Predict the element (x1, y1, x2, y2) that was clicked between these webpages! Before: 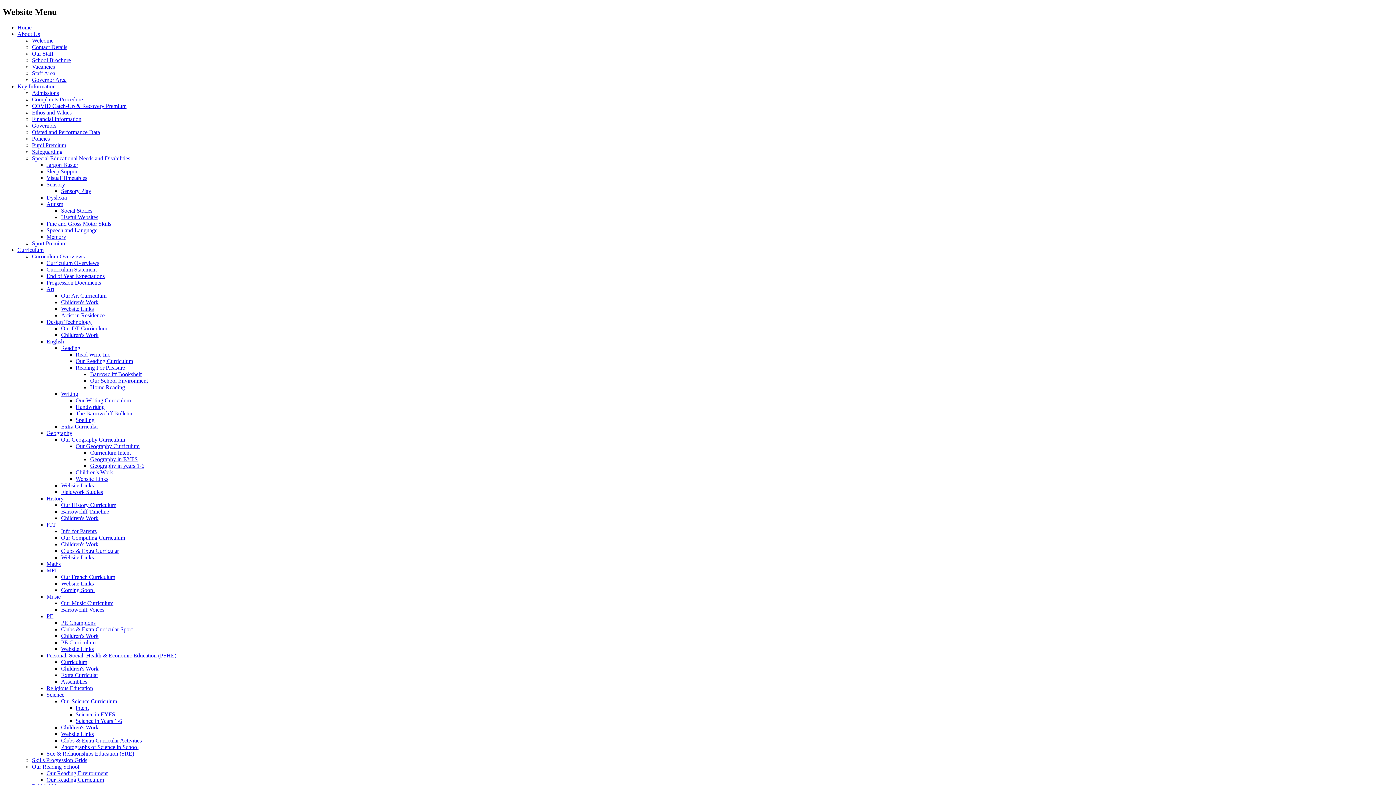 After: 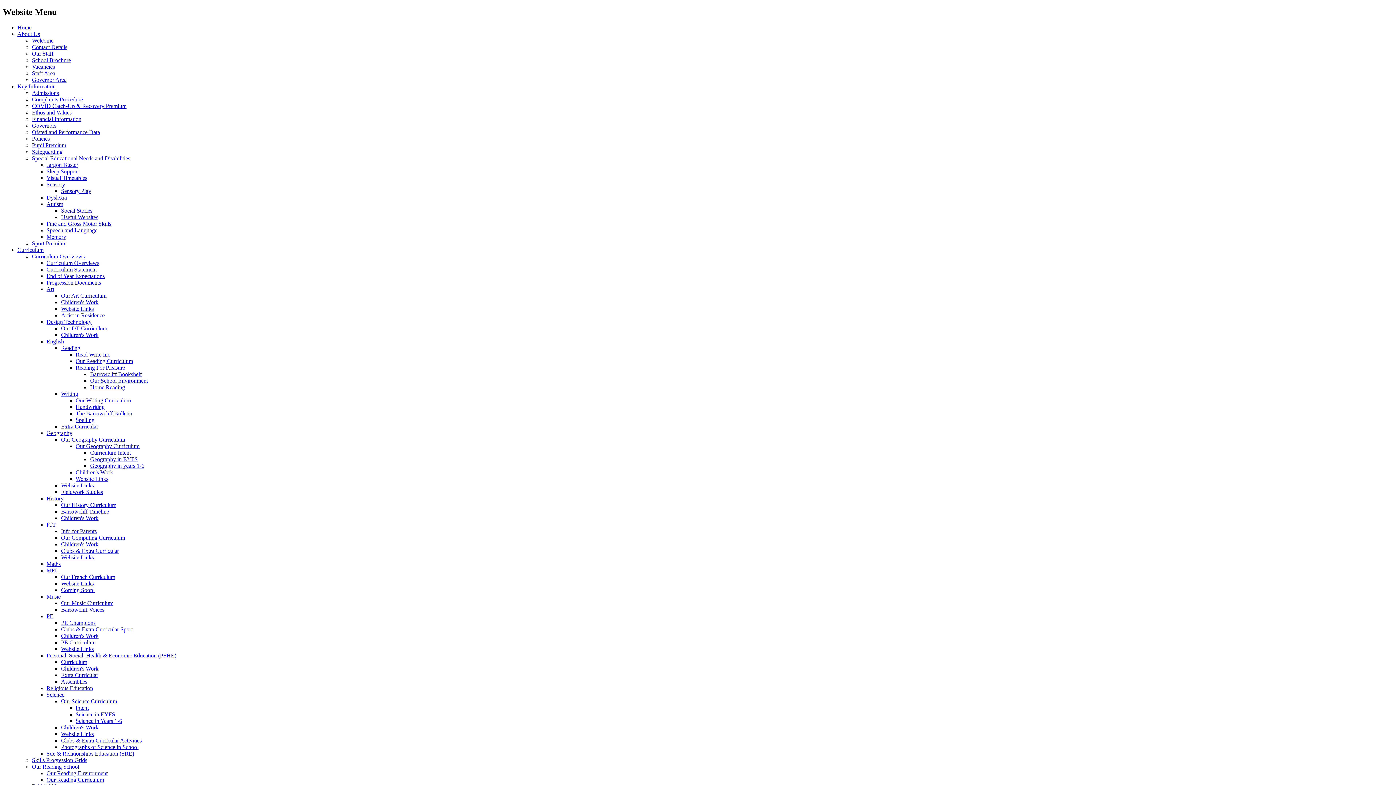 Action: label: Vacancies bbox: (32, 63, 54, 69)